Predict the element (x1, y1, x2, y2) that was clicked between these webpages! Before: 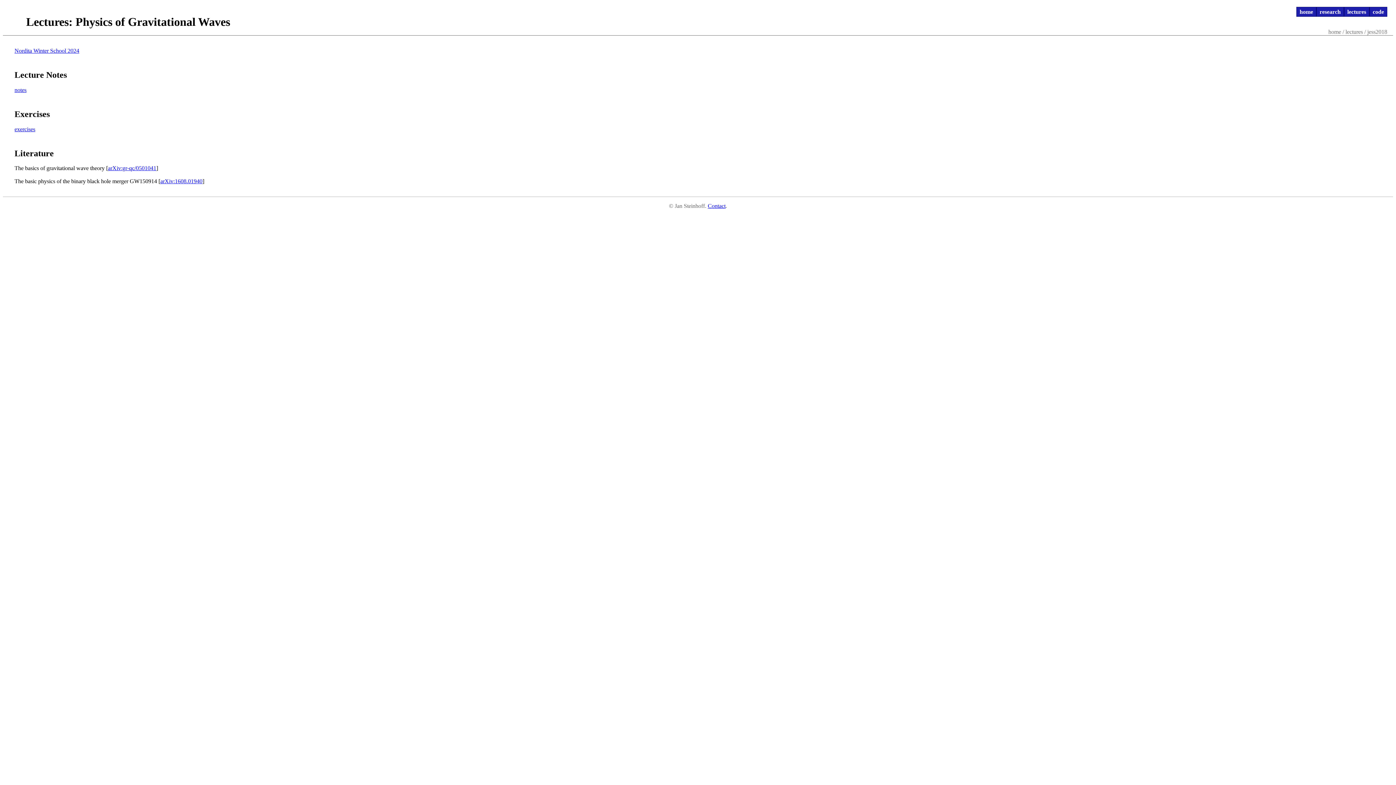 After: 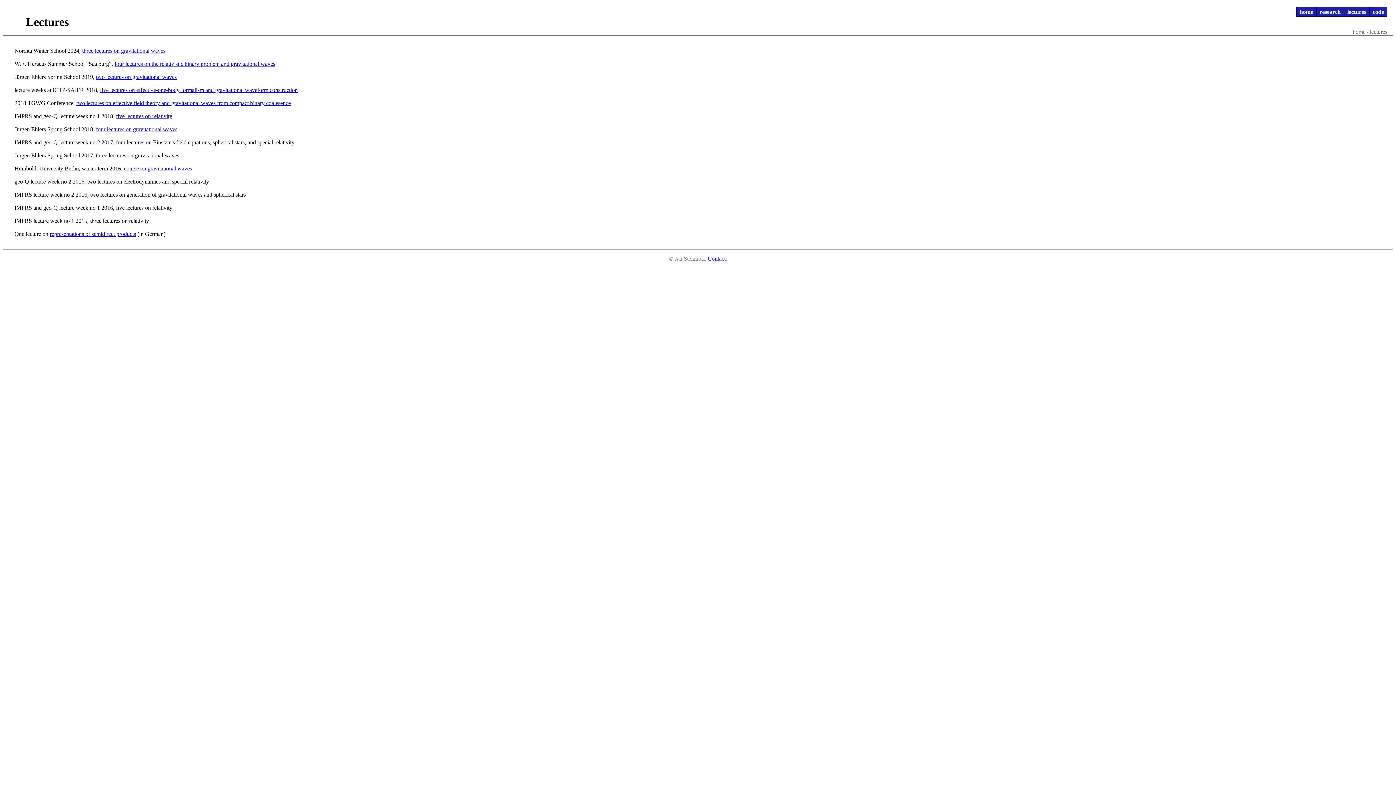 Action: bbox: (1345, 28, 1363, 34) label: lectures